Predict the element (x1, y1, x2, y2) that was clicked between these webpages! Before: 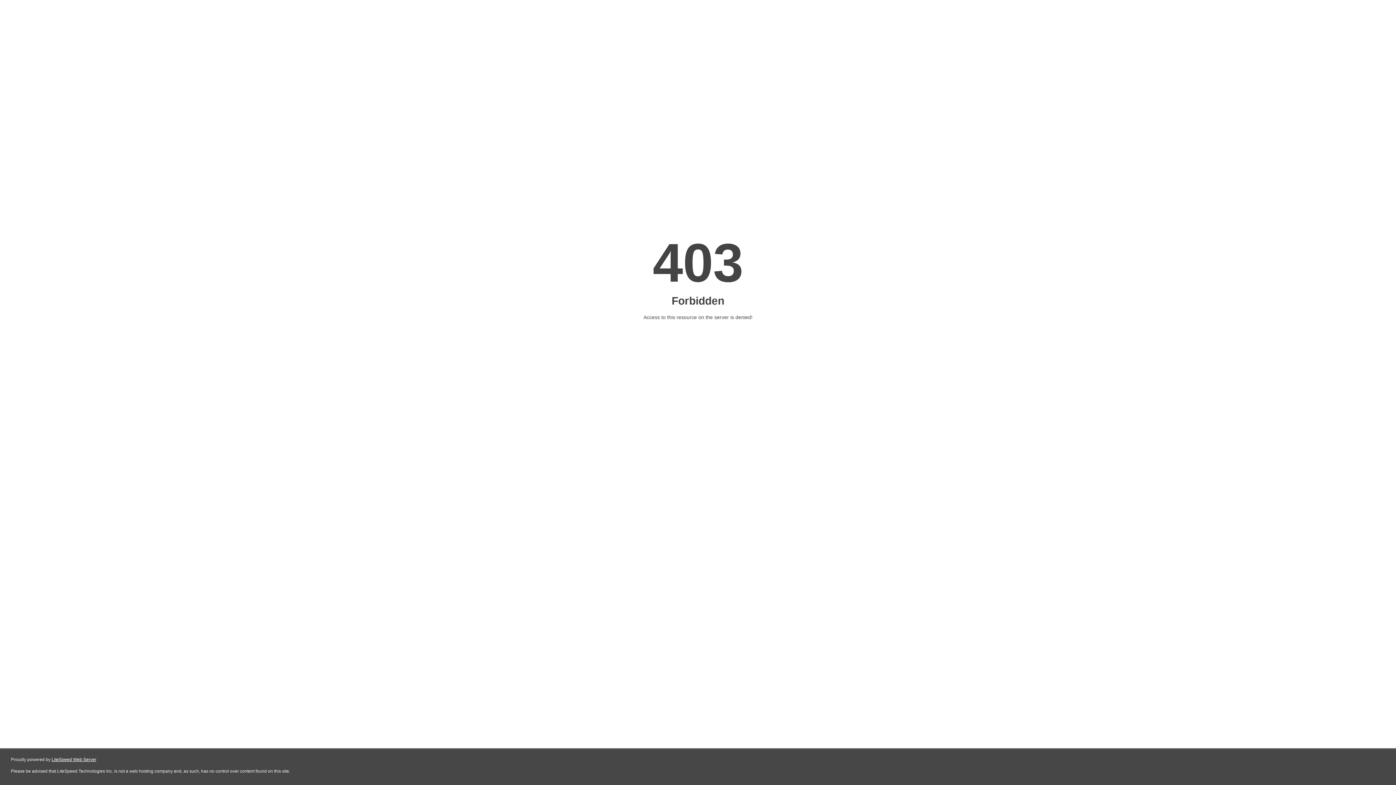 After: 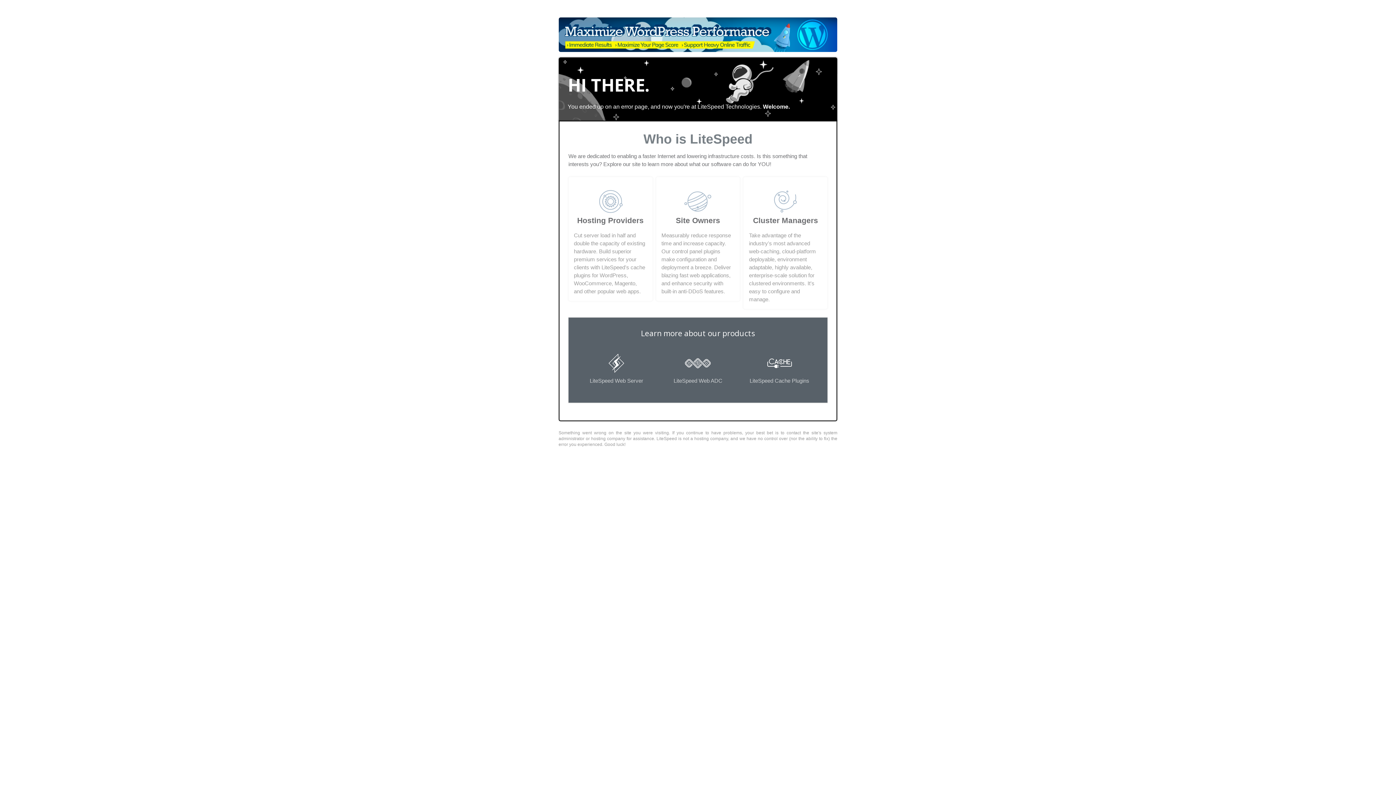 Action: label: LiteSpeed Web Server bbox: (51, 757, 96, 762)